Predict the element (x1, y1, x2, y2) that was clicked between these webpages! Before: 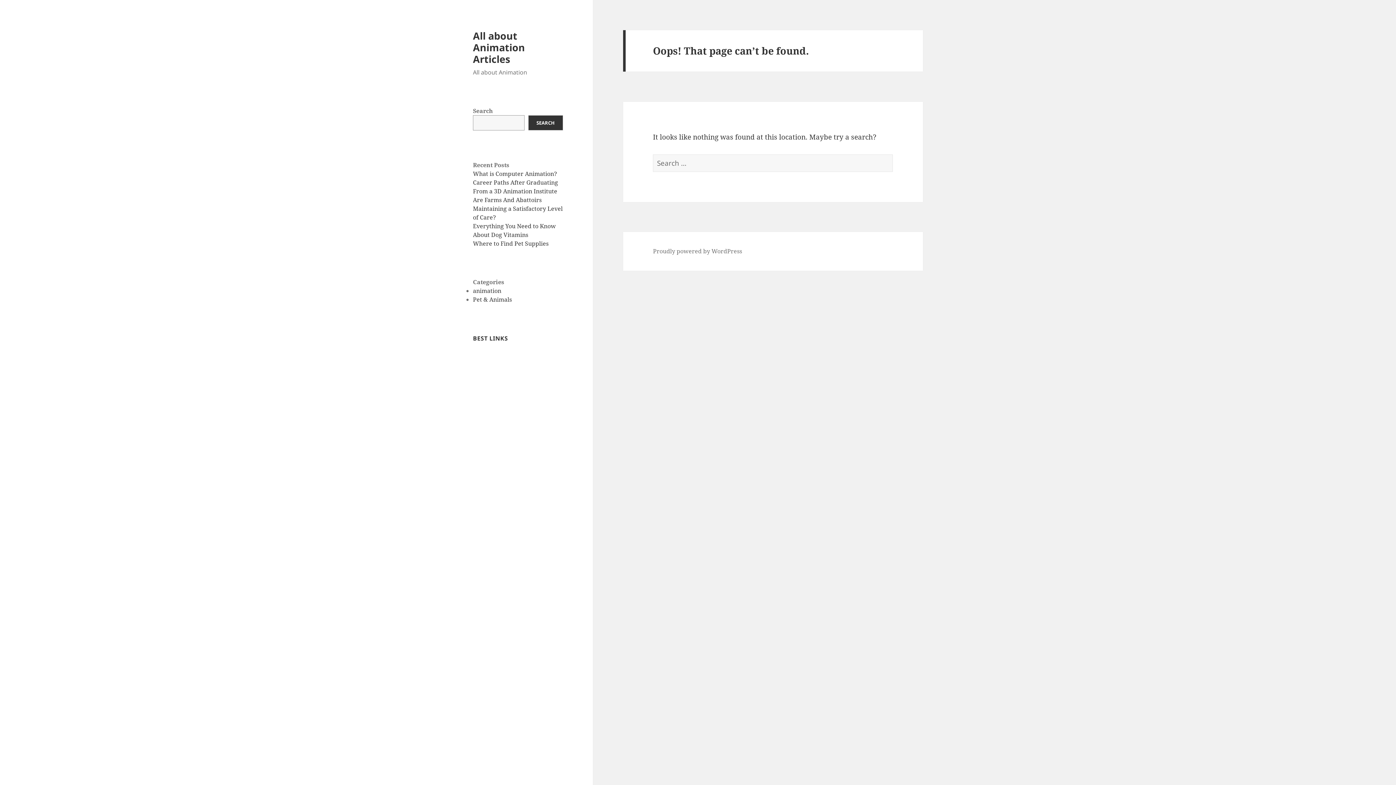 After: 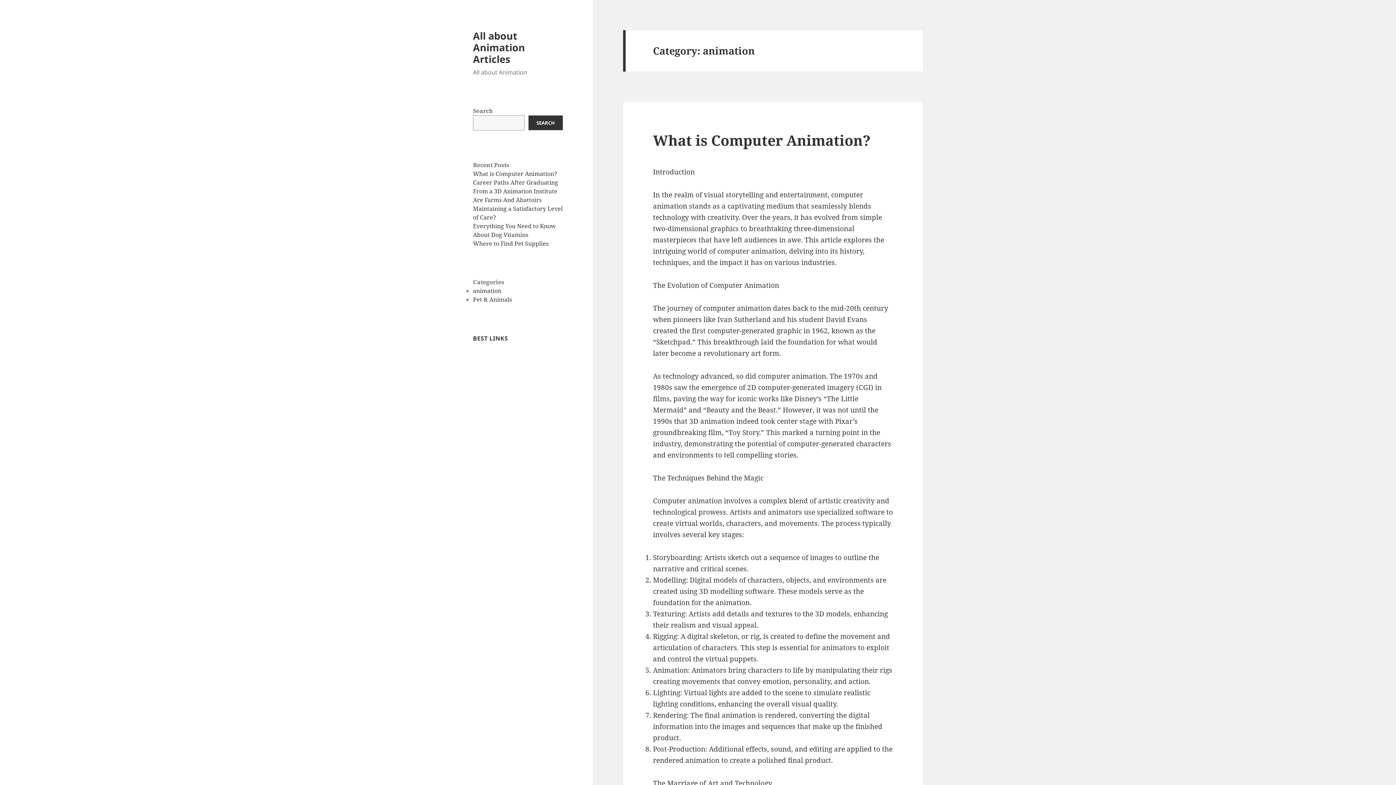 Action: label: animation bbox: (473, 286, 501, 294)